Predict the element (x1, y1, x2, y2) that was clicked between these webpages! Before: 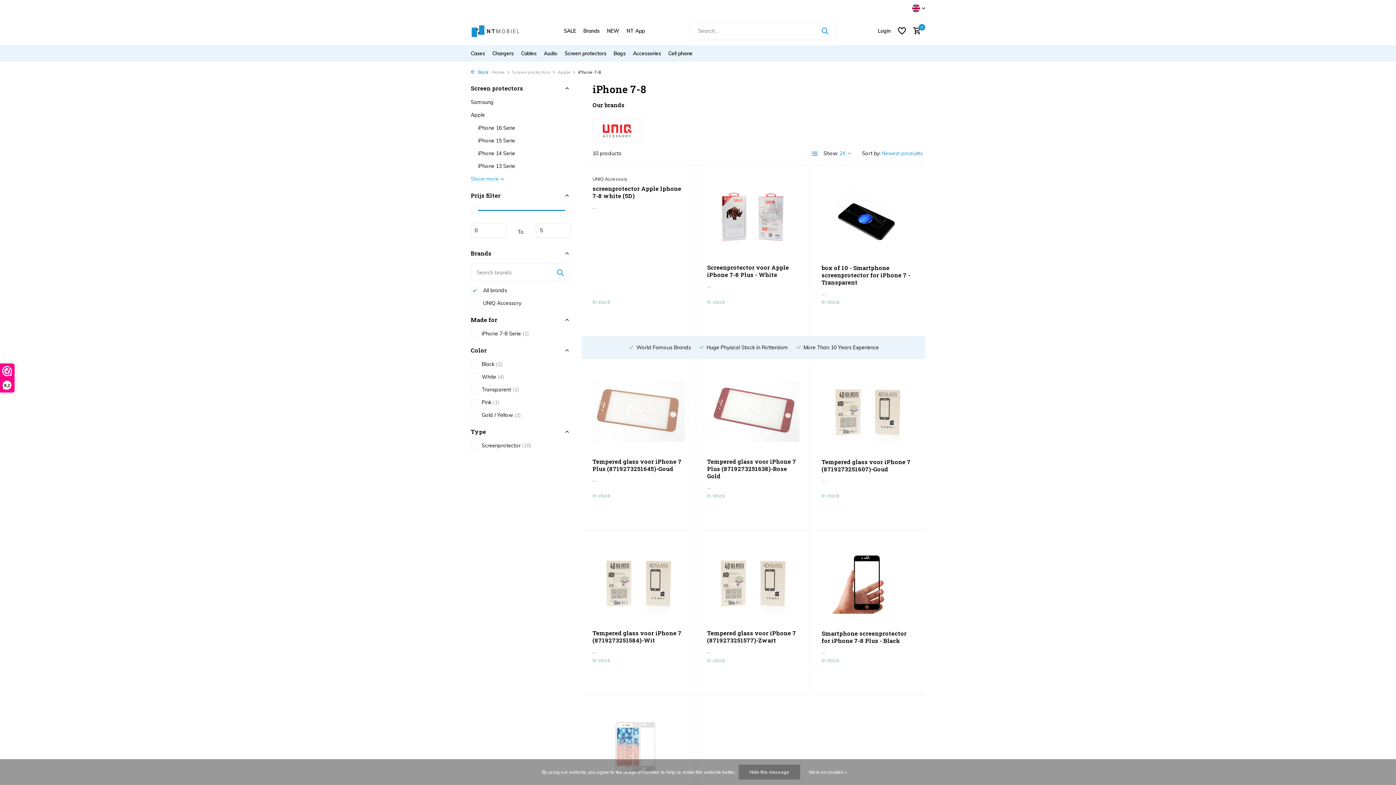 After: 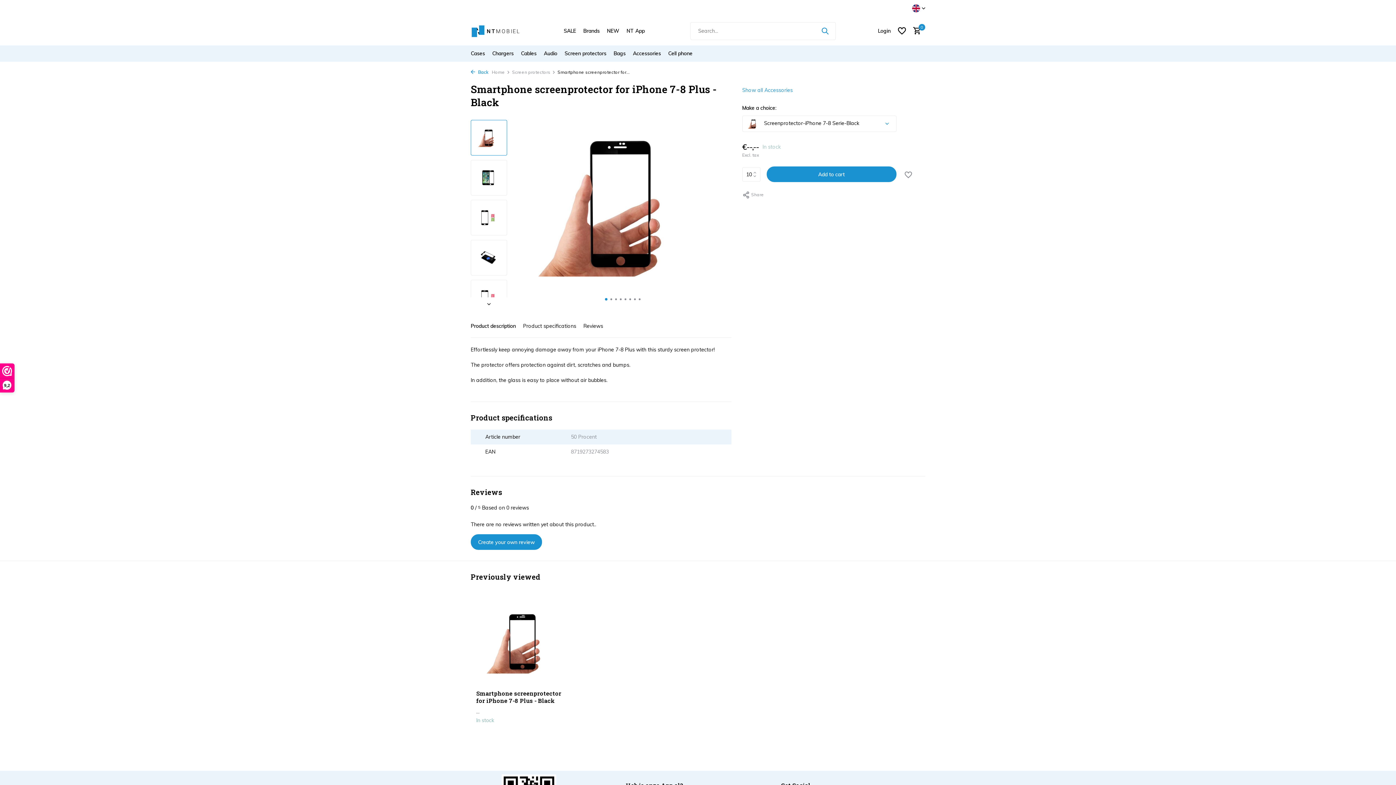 Action: label: Smartphone screenprotector for iPhone 7-8 Plus - Black bbox: (821, 630, 914, 644)